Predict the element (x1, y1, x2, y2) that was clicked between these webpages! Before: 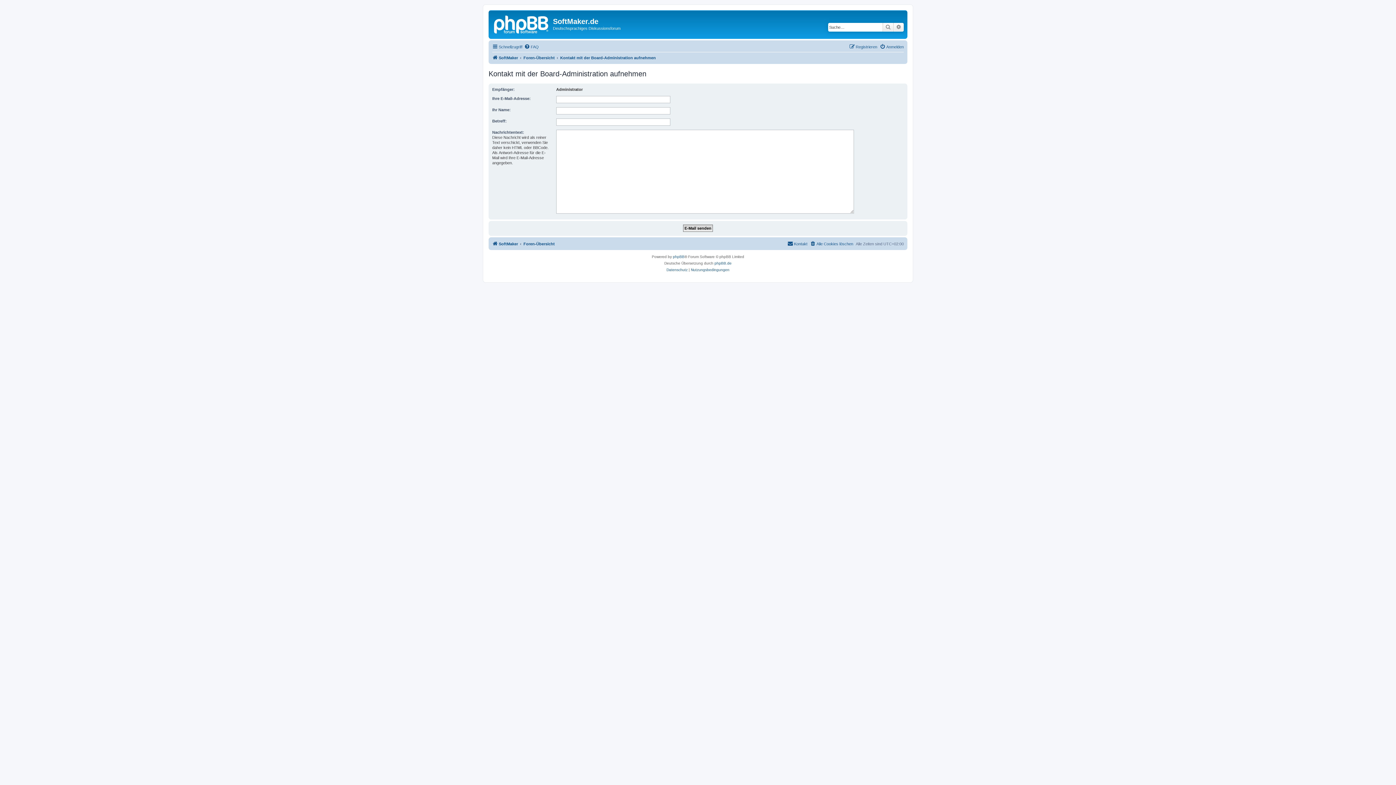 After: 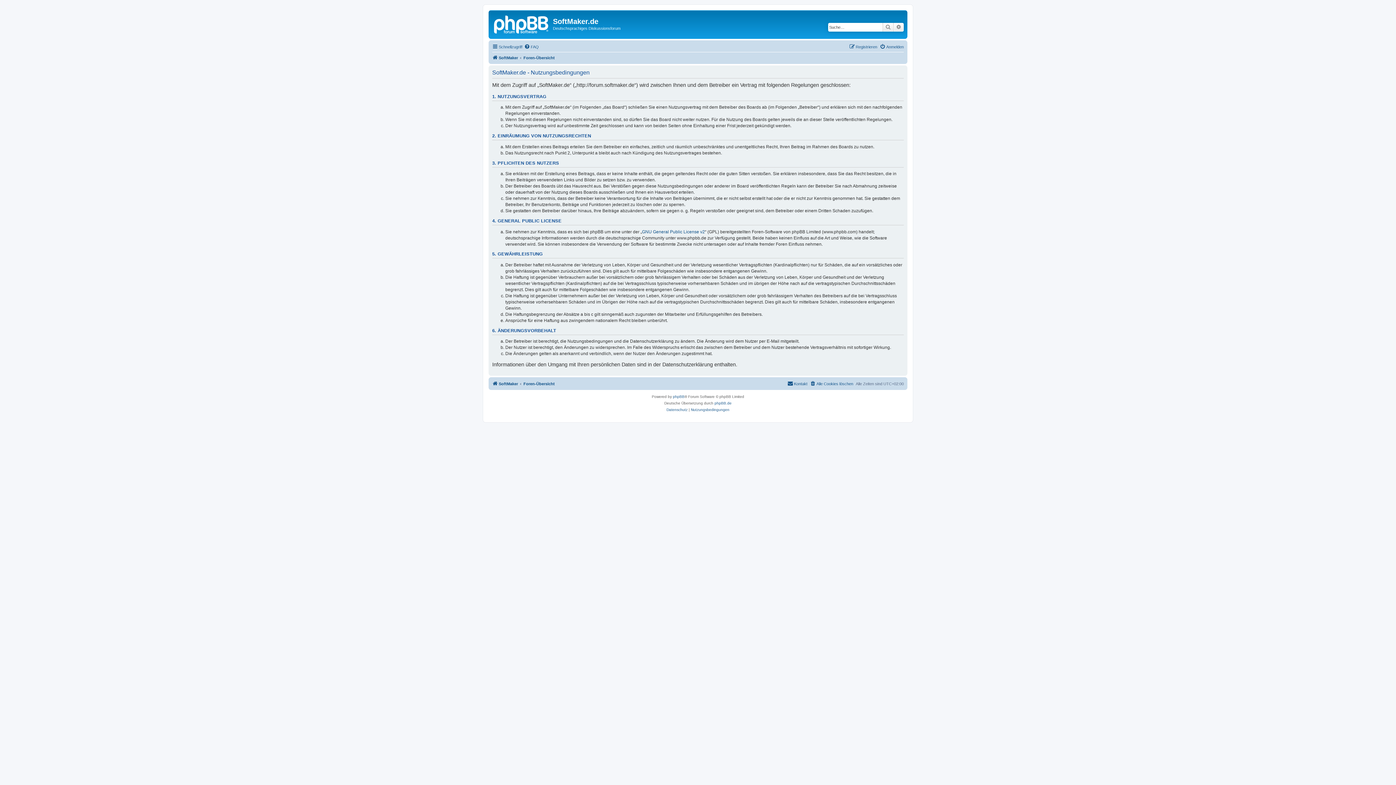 Action: bbox: (691, 266, 729, 273) label: Nutzungsbedingungen